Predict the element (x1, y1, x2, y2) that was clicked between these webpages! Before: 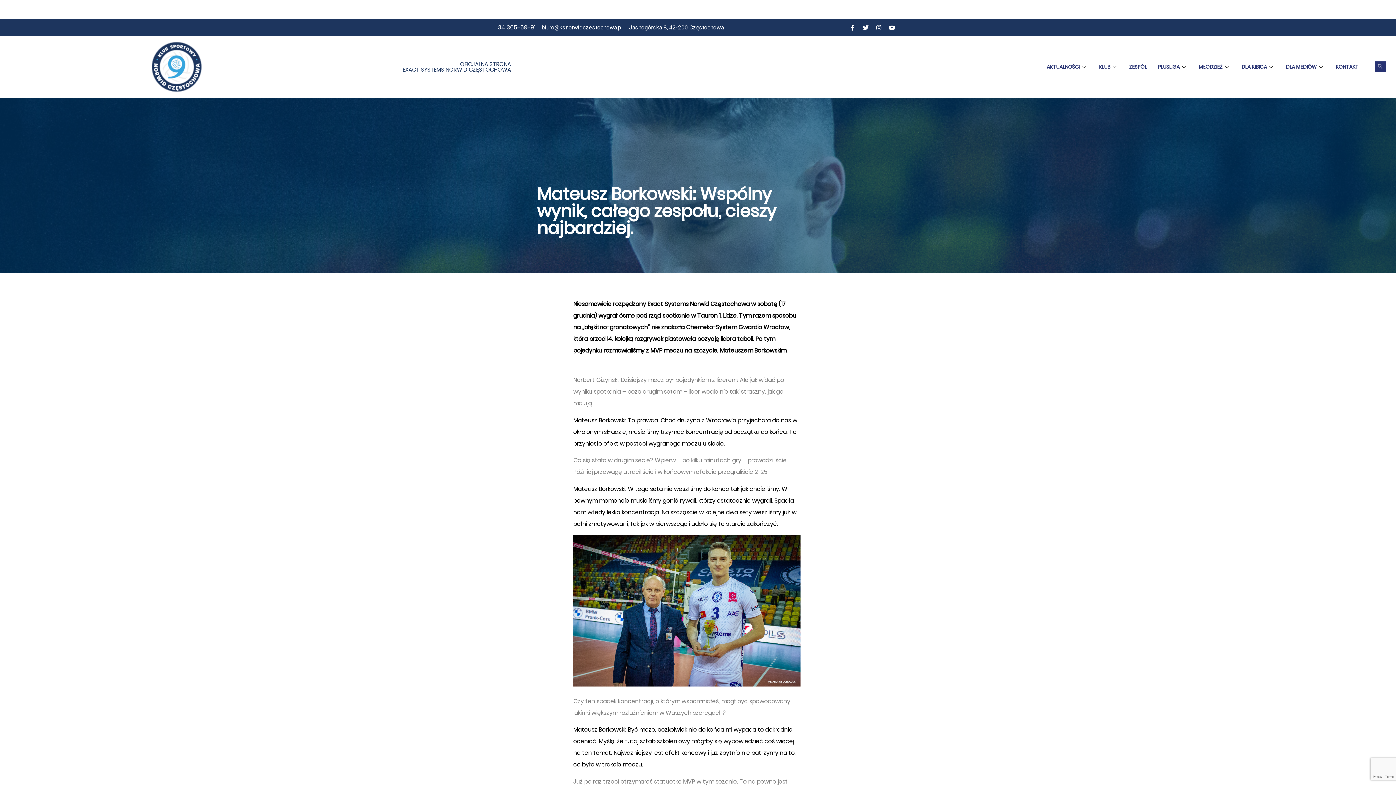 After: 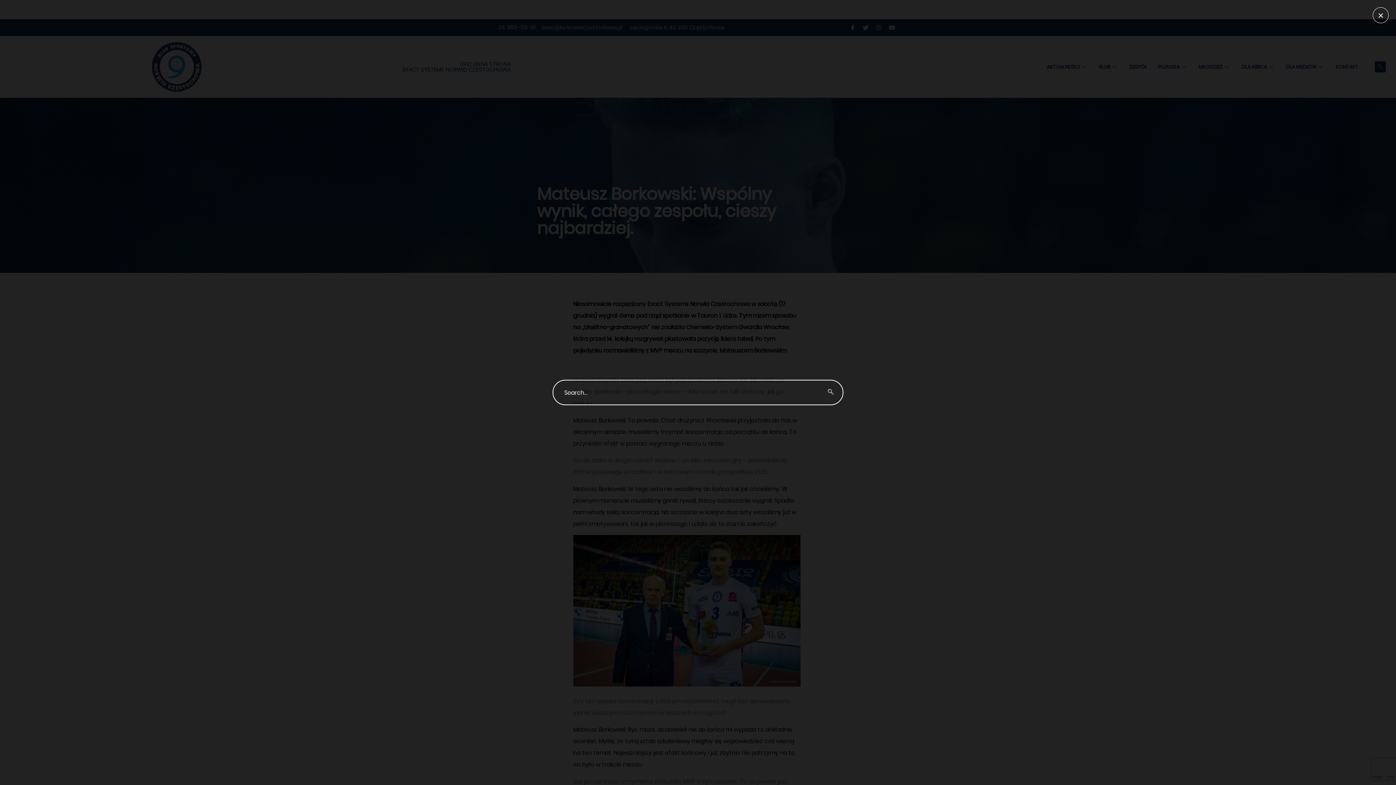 Action: label: navsearch-button bbox: (1375, 61, 1386, 72)